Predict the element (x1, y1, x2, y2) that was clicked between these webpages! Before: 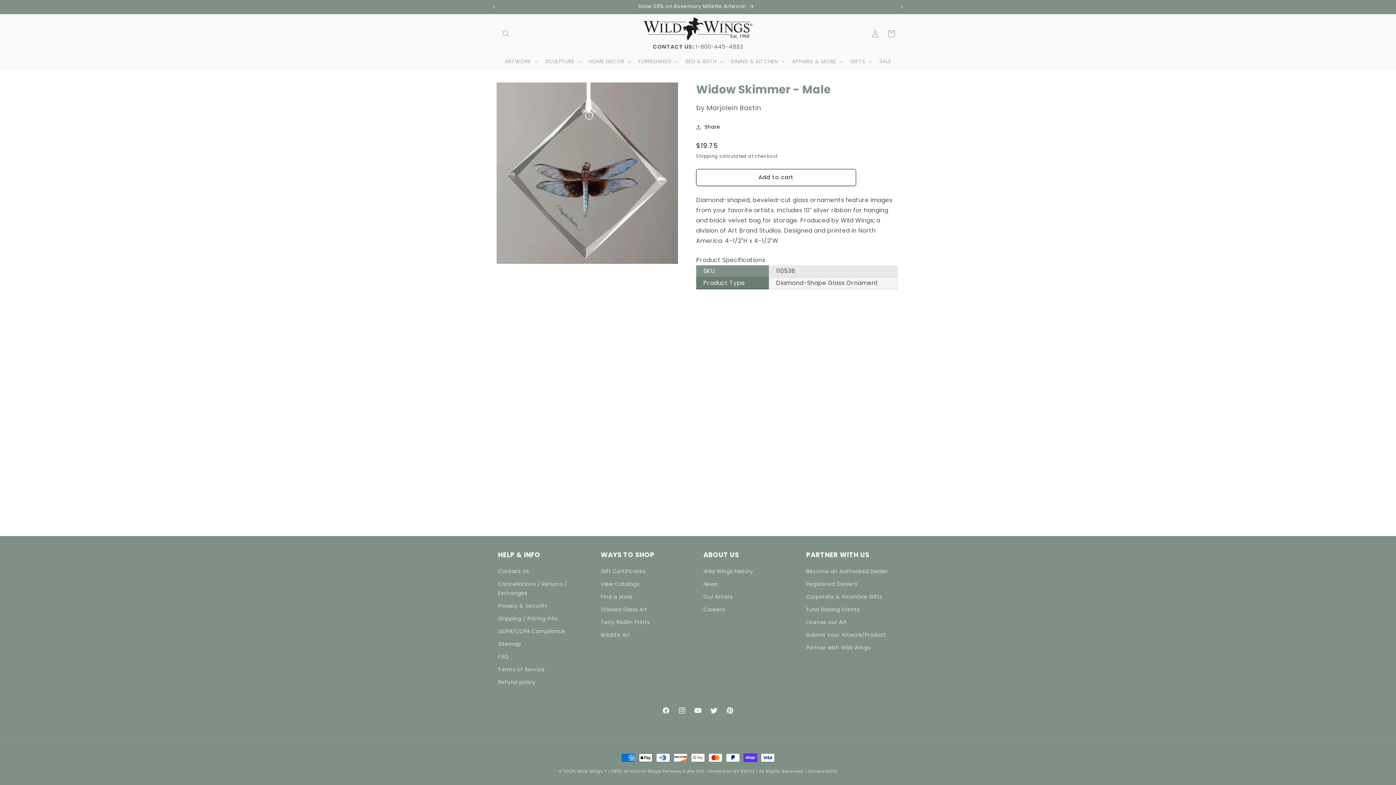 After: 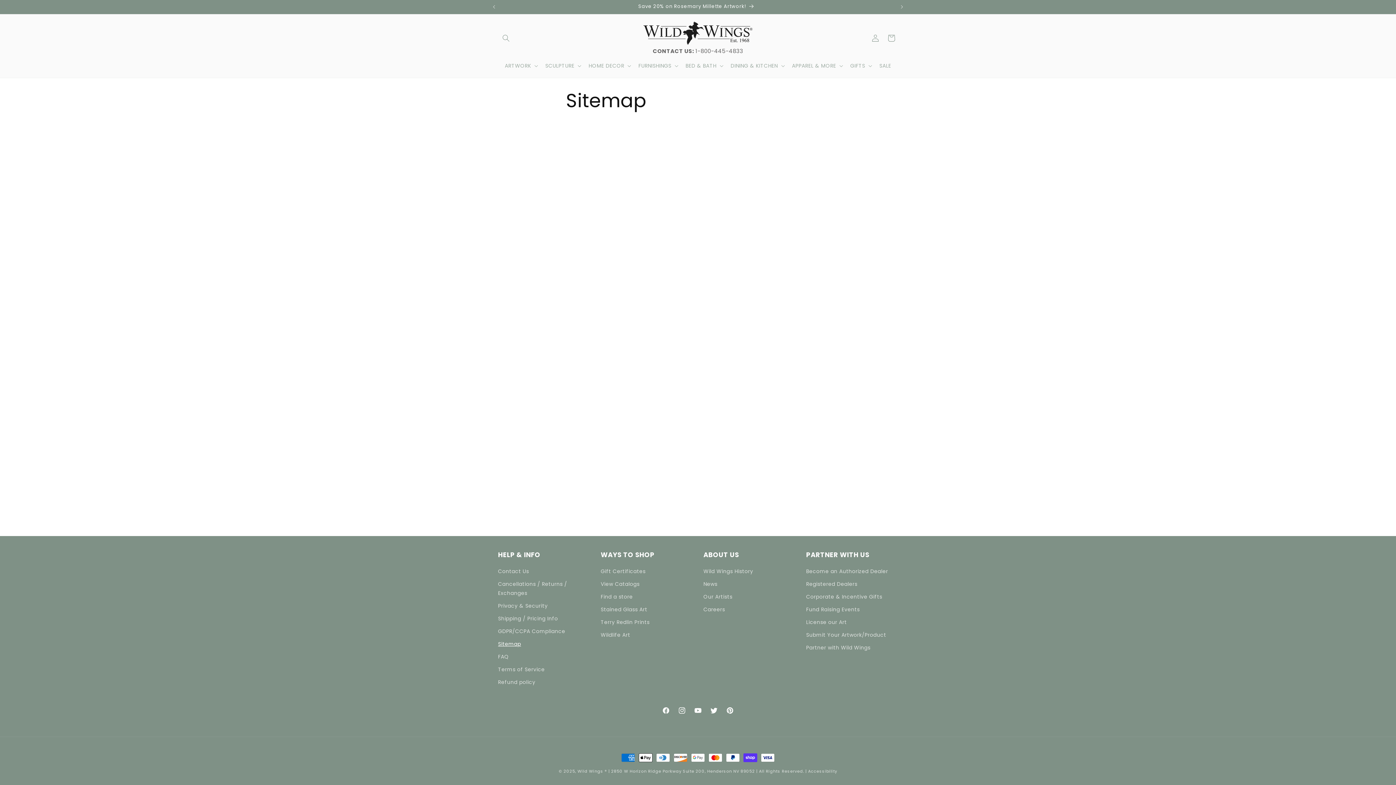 Action: label: Sitemap bbox: (498, 638, 521, 650)